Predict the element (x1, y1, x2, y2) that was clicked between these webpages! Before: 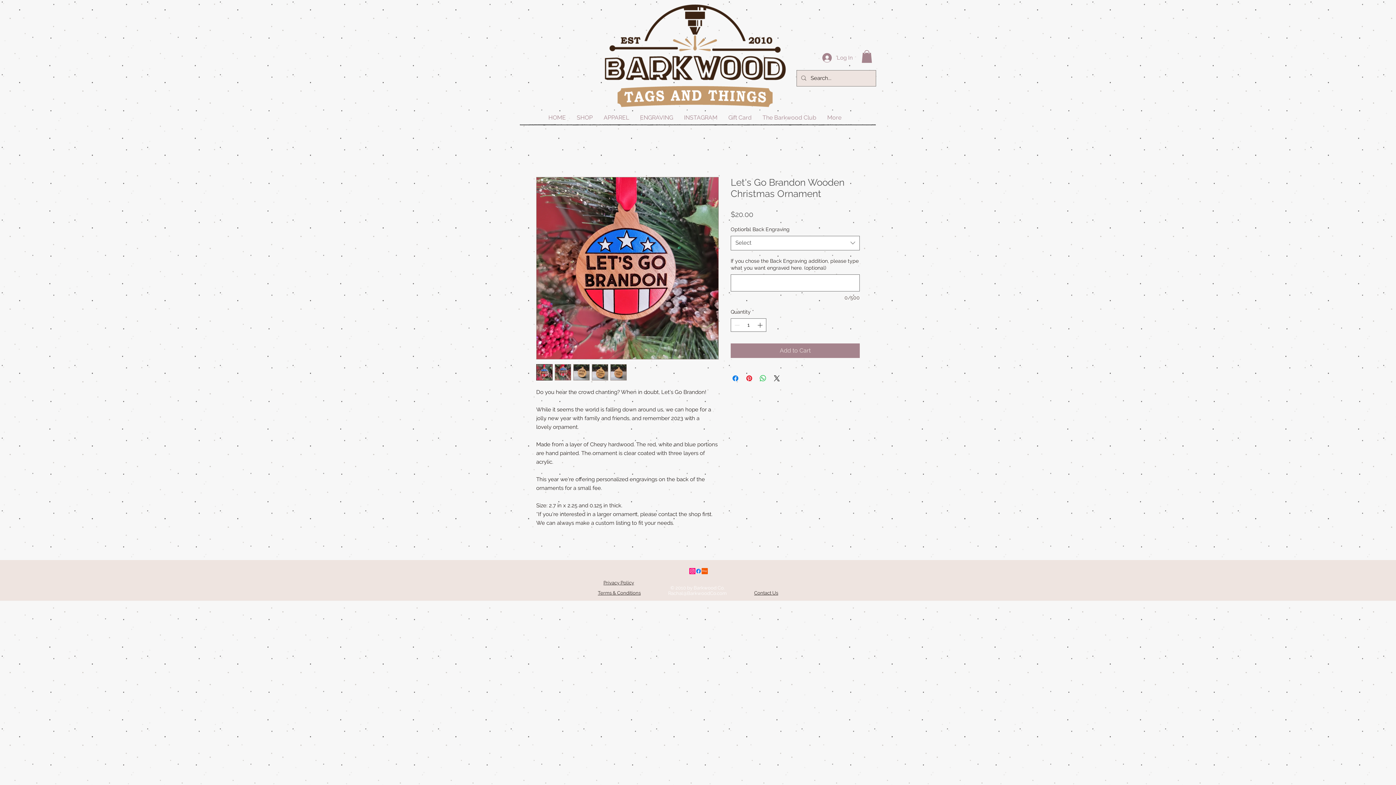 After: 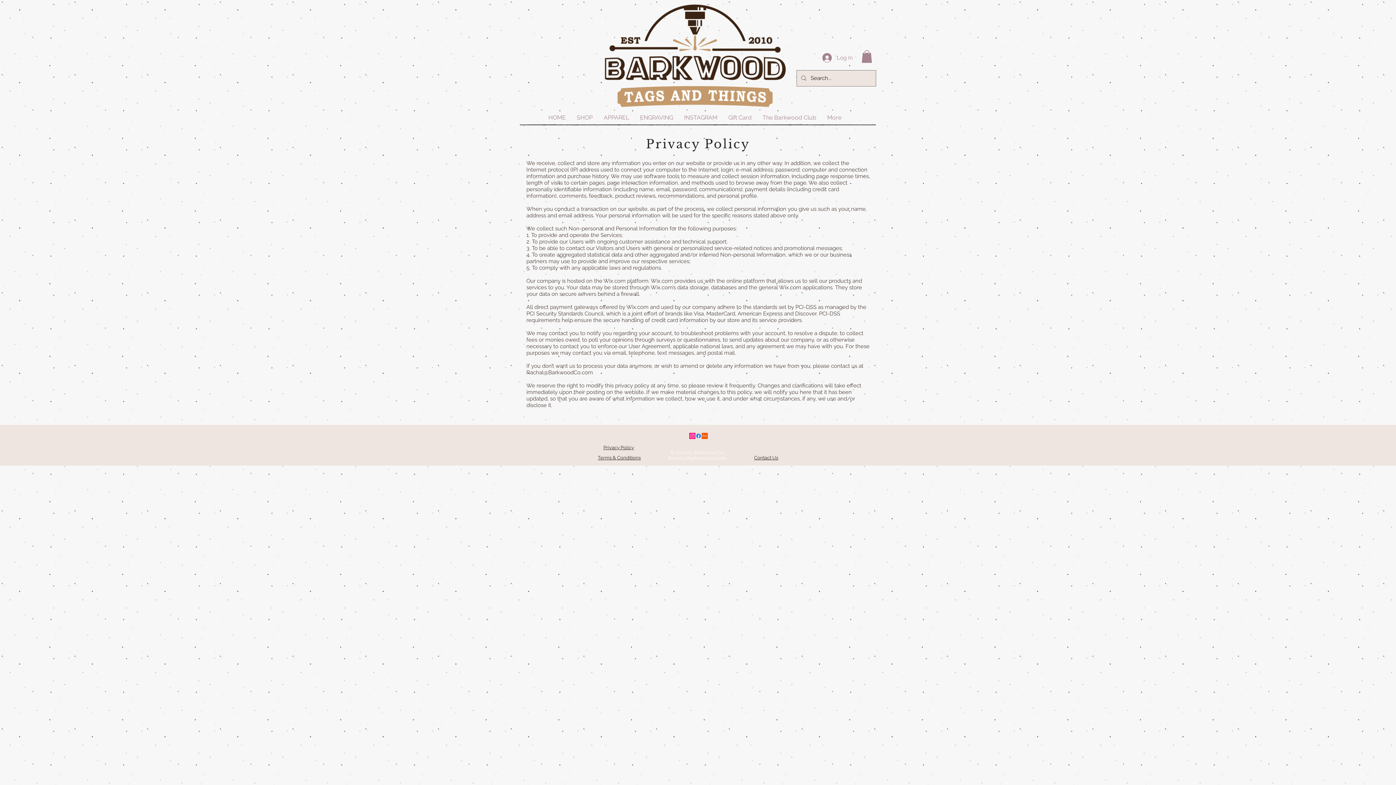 Action: bbox: (603, 580, 634, 585) label: Privacy Policy